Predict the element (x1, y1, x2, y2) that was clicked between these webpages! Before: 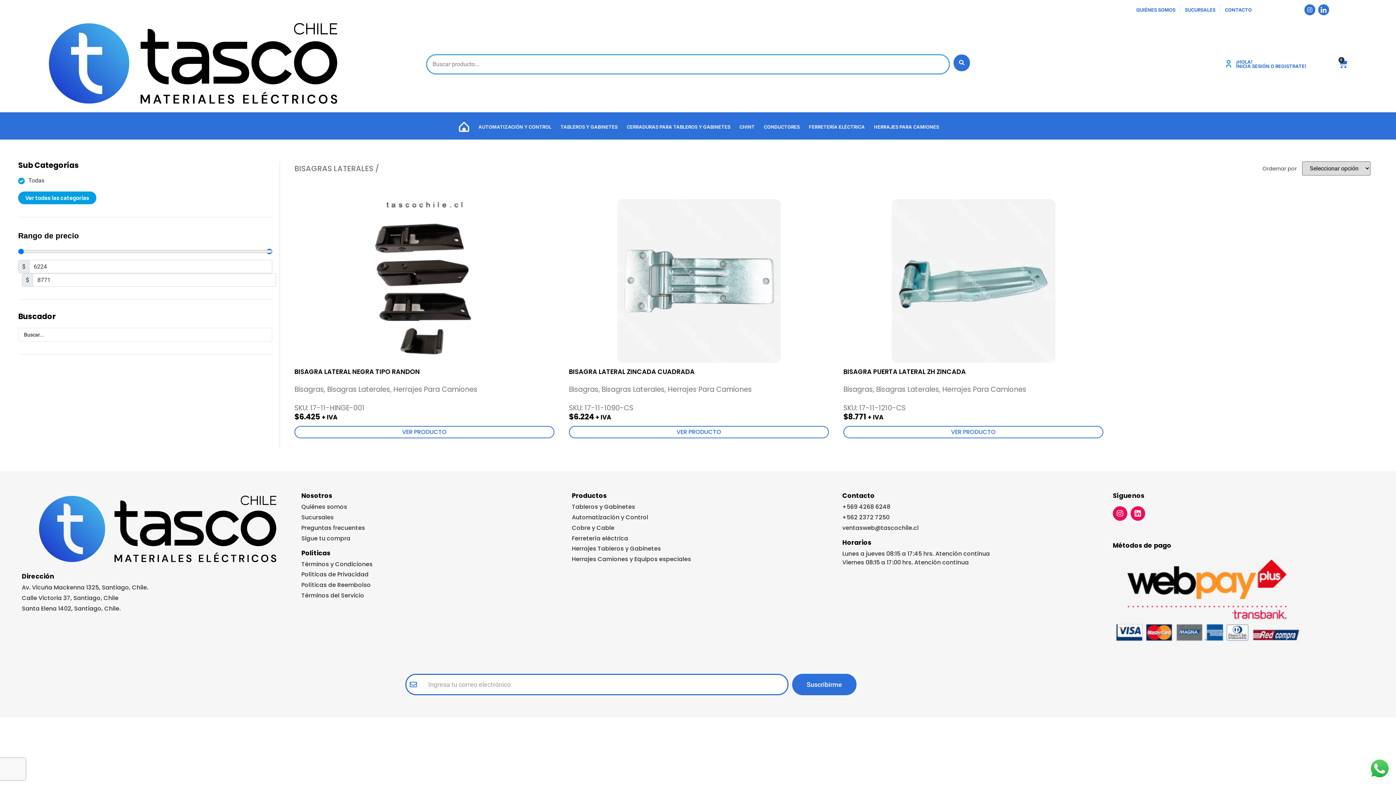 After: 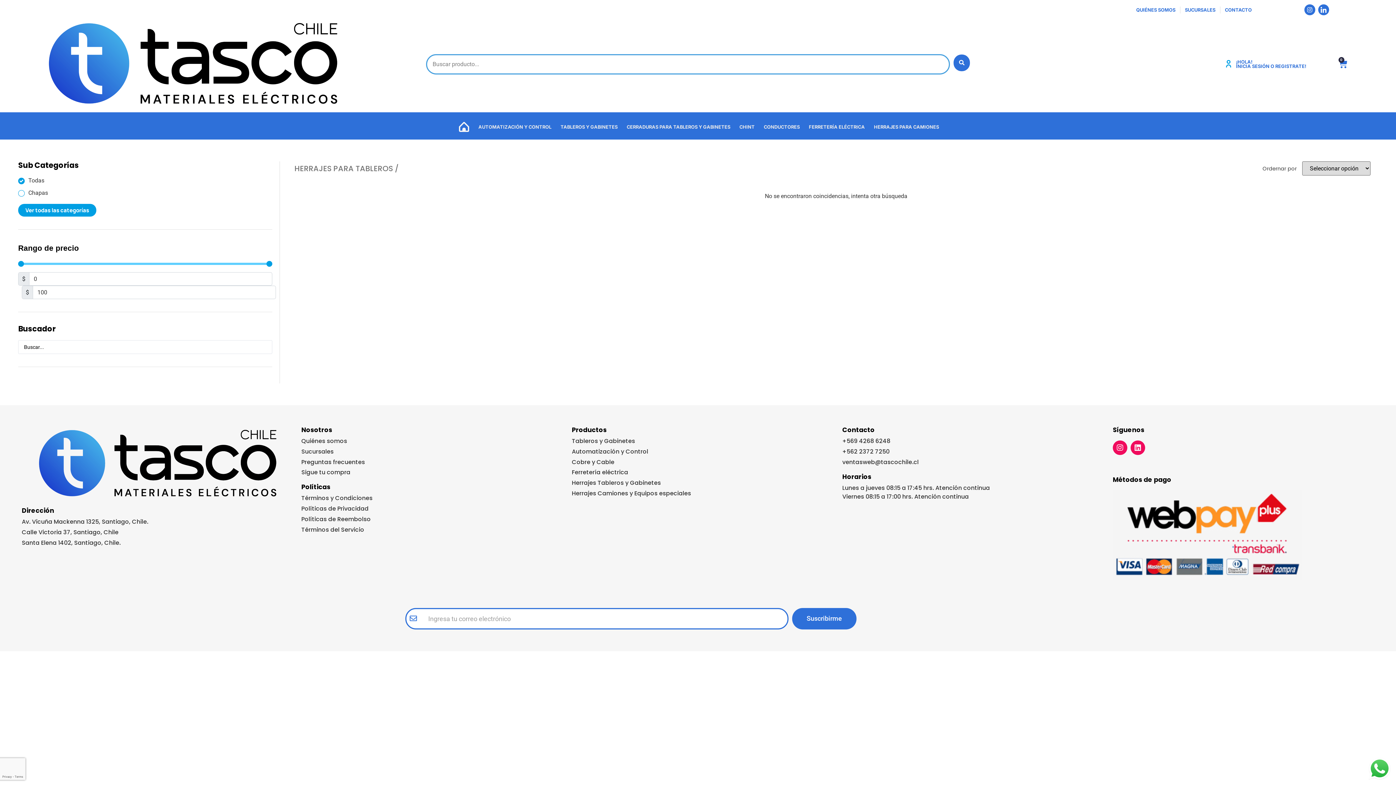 Action: label: Herrajes Tableros y Gabinetes bbox: (572, 544, 824, 553)